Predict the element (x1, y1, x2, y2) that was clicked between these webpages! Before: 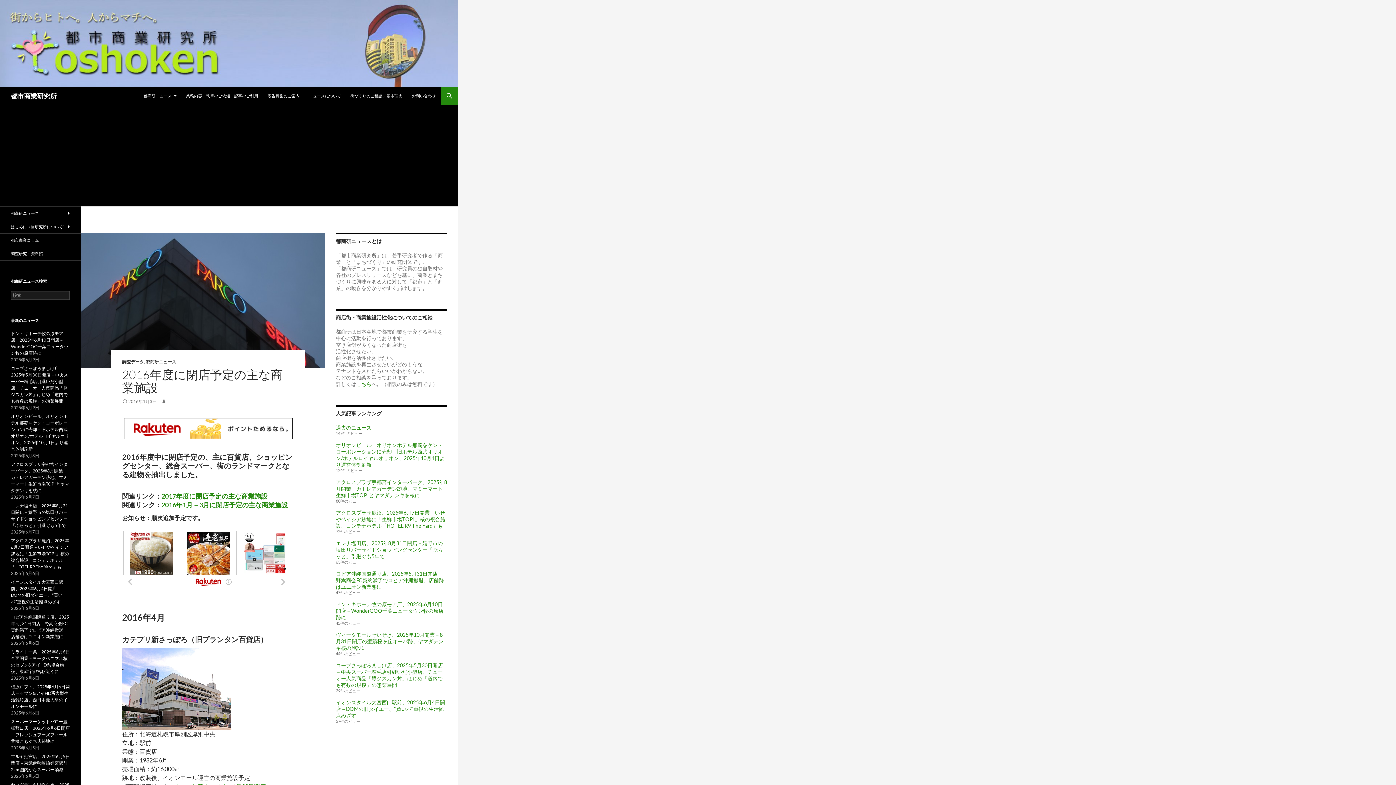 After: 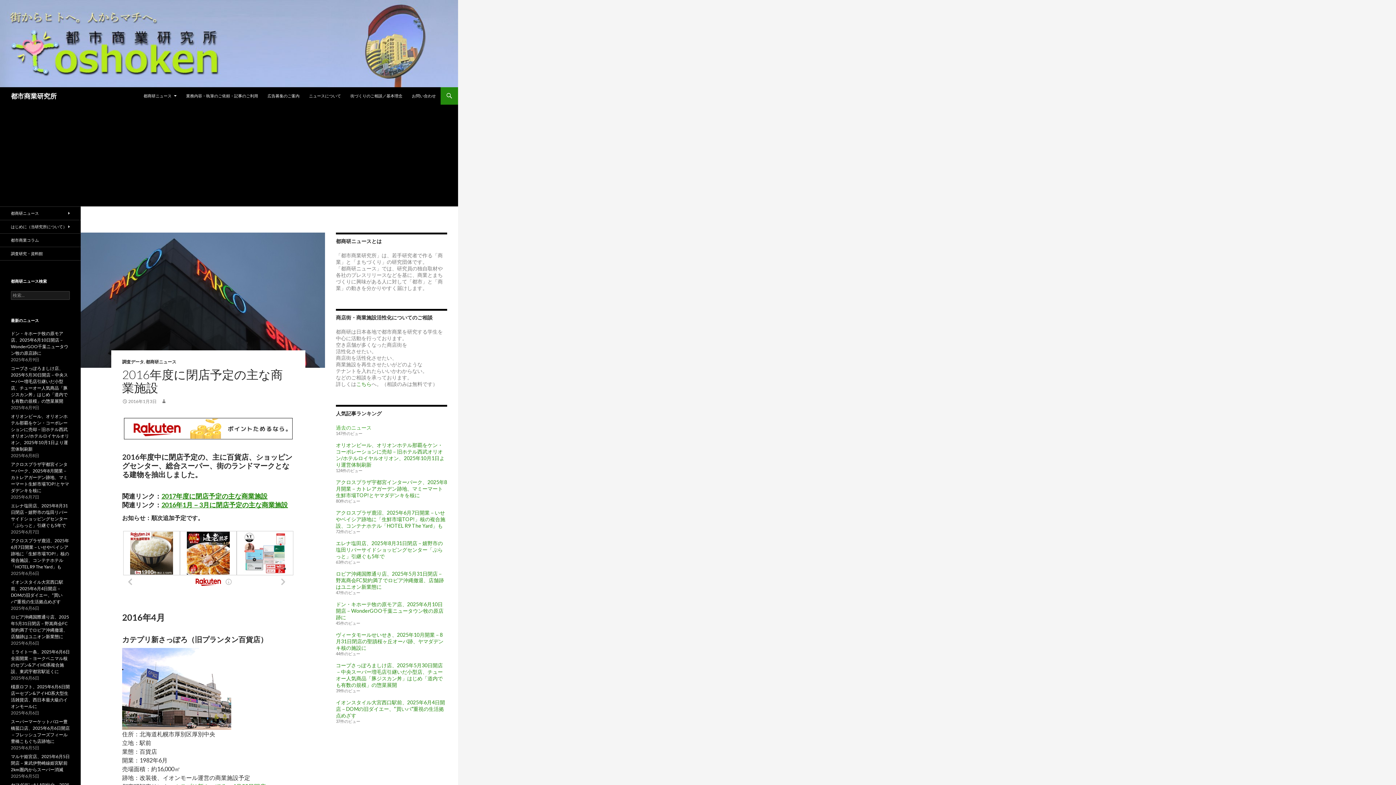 Action: bbox: (336, 424, 371, 430) label: 過去のニュース